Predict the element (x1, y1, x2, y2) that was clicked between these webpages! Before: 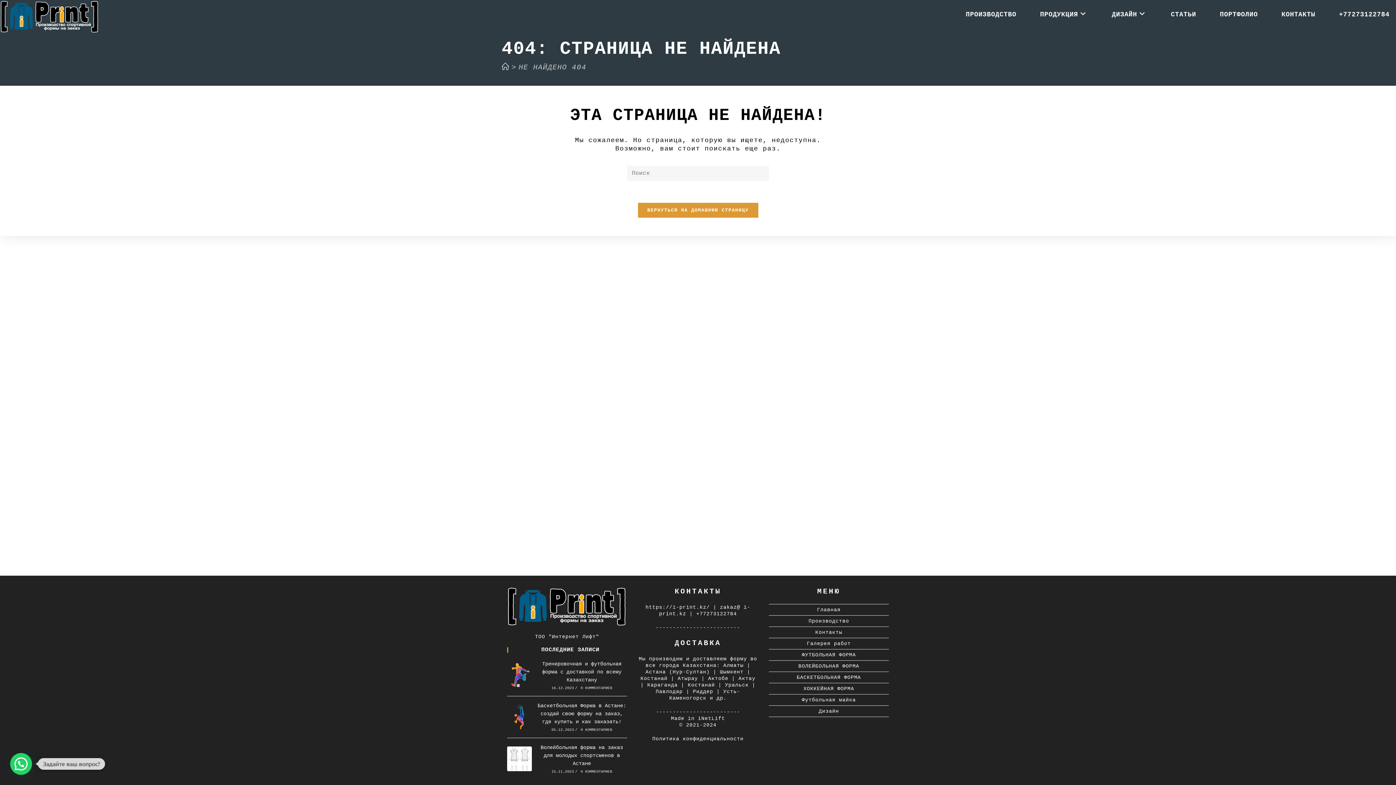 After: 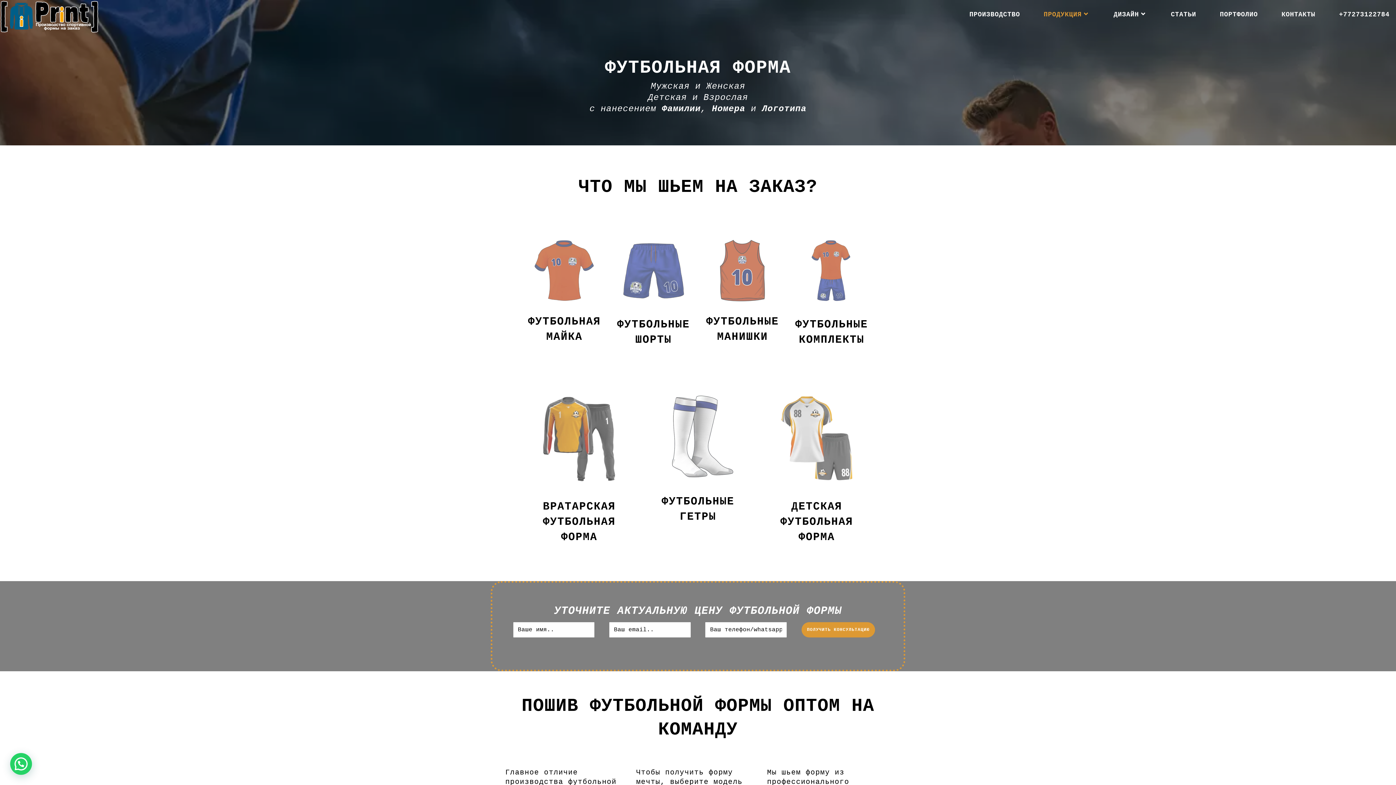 Action: bbox: (801, 652, 856, 658) label: ФУТБОЛЬНАЯ ФОРМА